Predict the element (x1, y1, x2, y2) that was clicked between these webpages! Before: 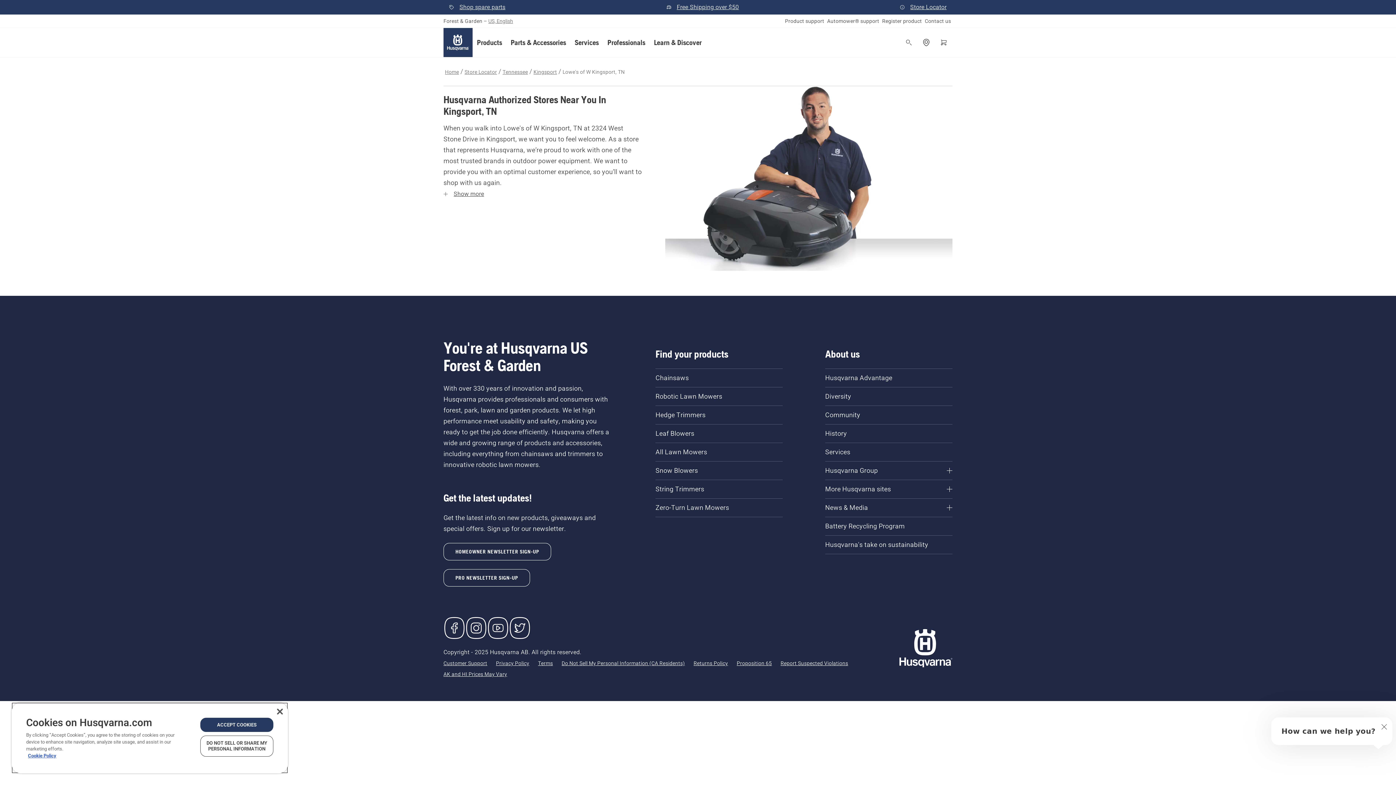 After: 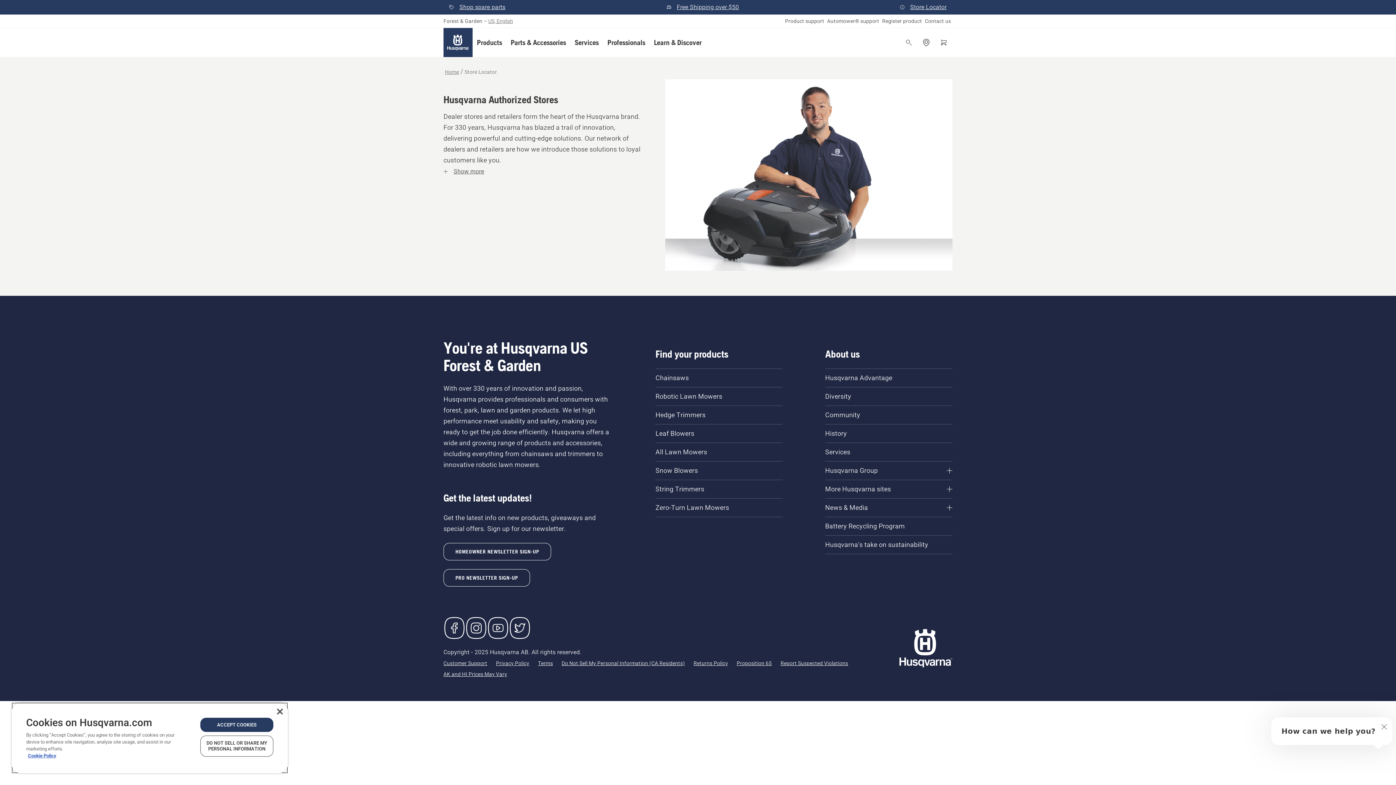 Action: label: Store Locator bbox: (895, 1, 951, 13)